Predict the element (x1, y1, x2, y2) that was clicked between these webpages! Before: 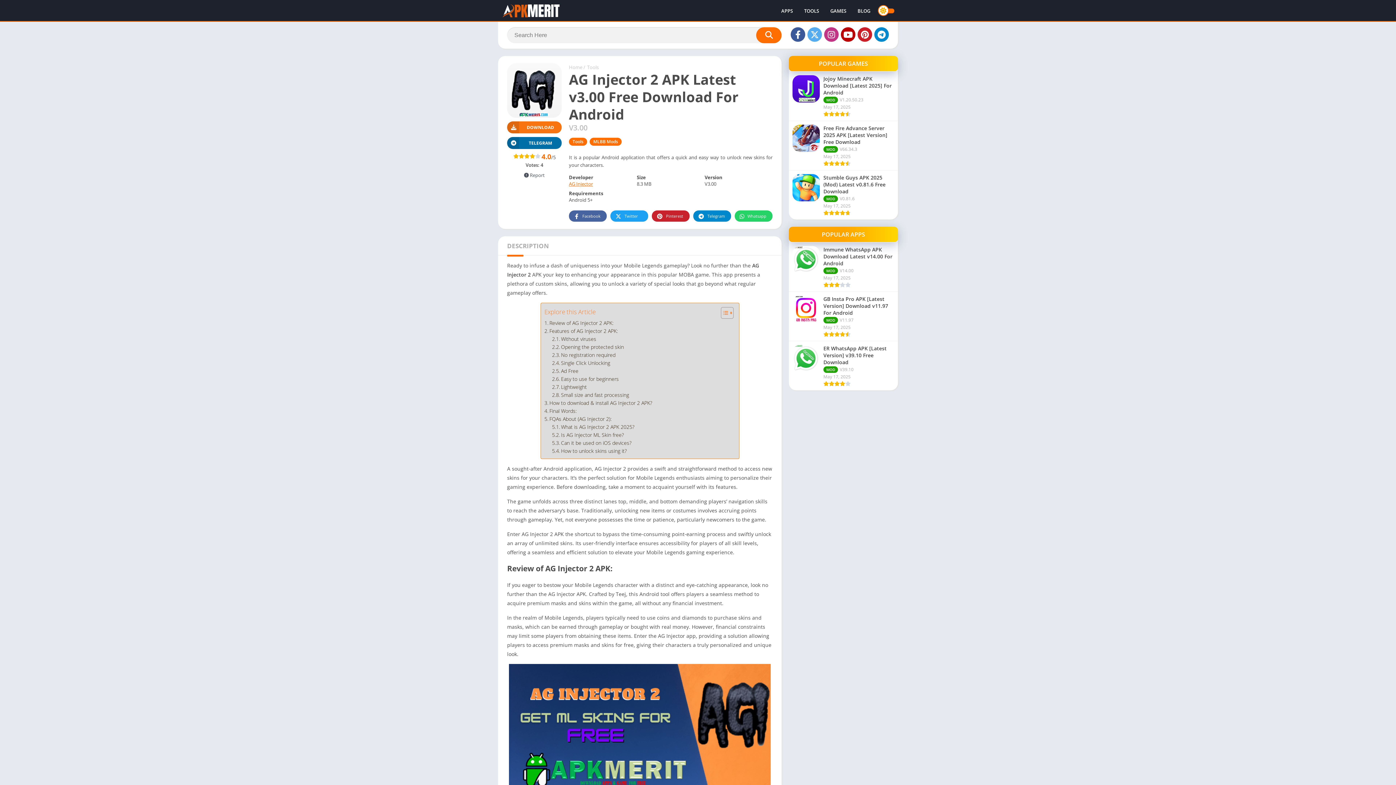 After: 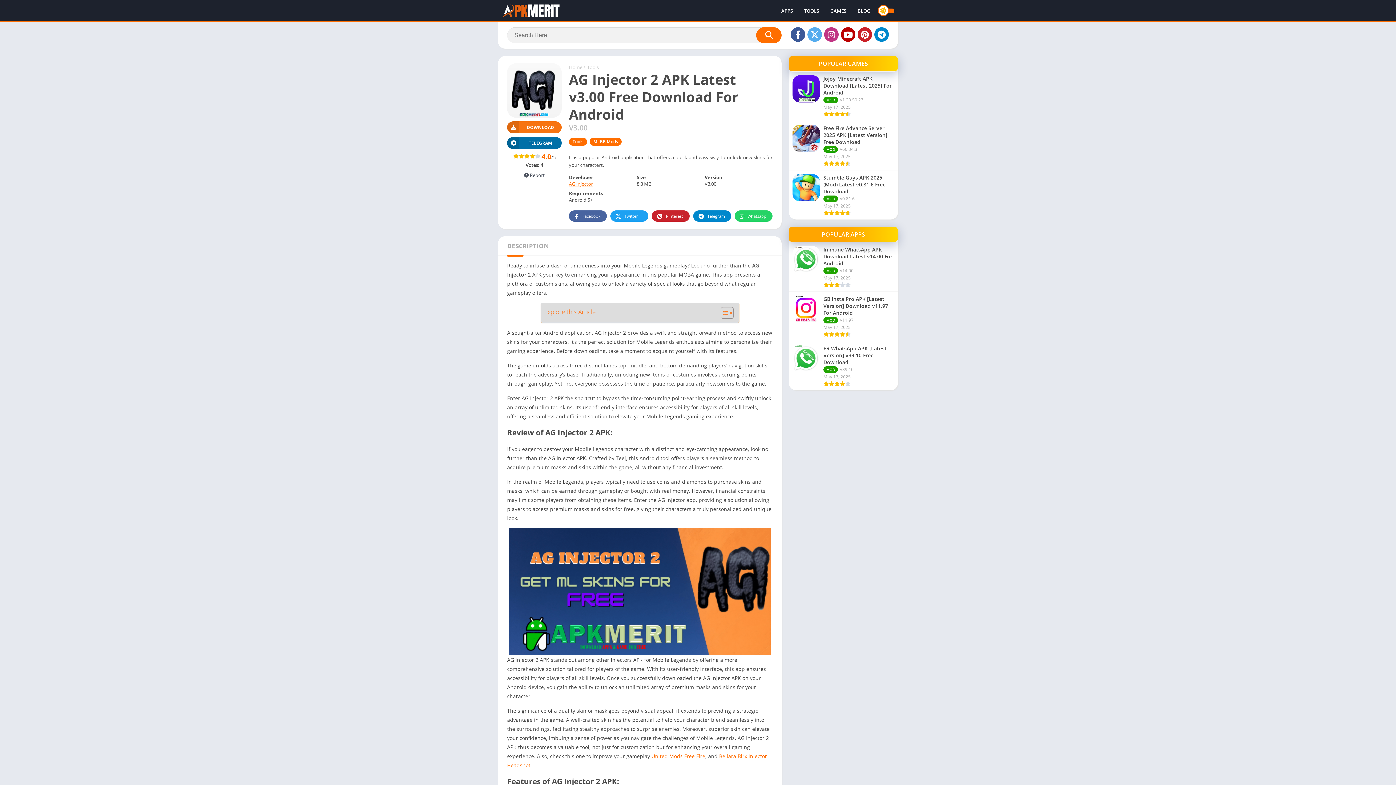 Action: label: Toggle Table of Content bbox: (715, 306, 731, 319)